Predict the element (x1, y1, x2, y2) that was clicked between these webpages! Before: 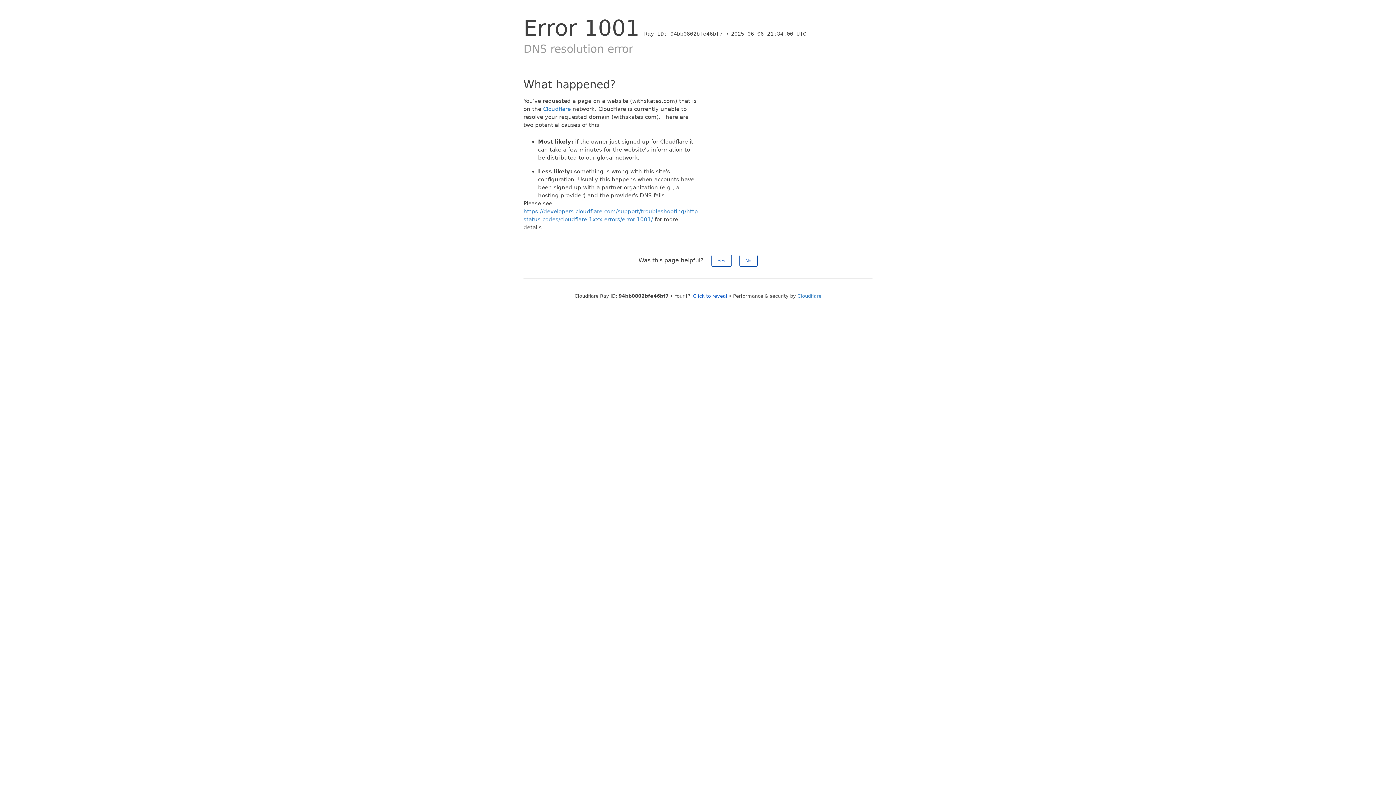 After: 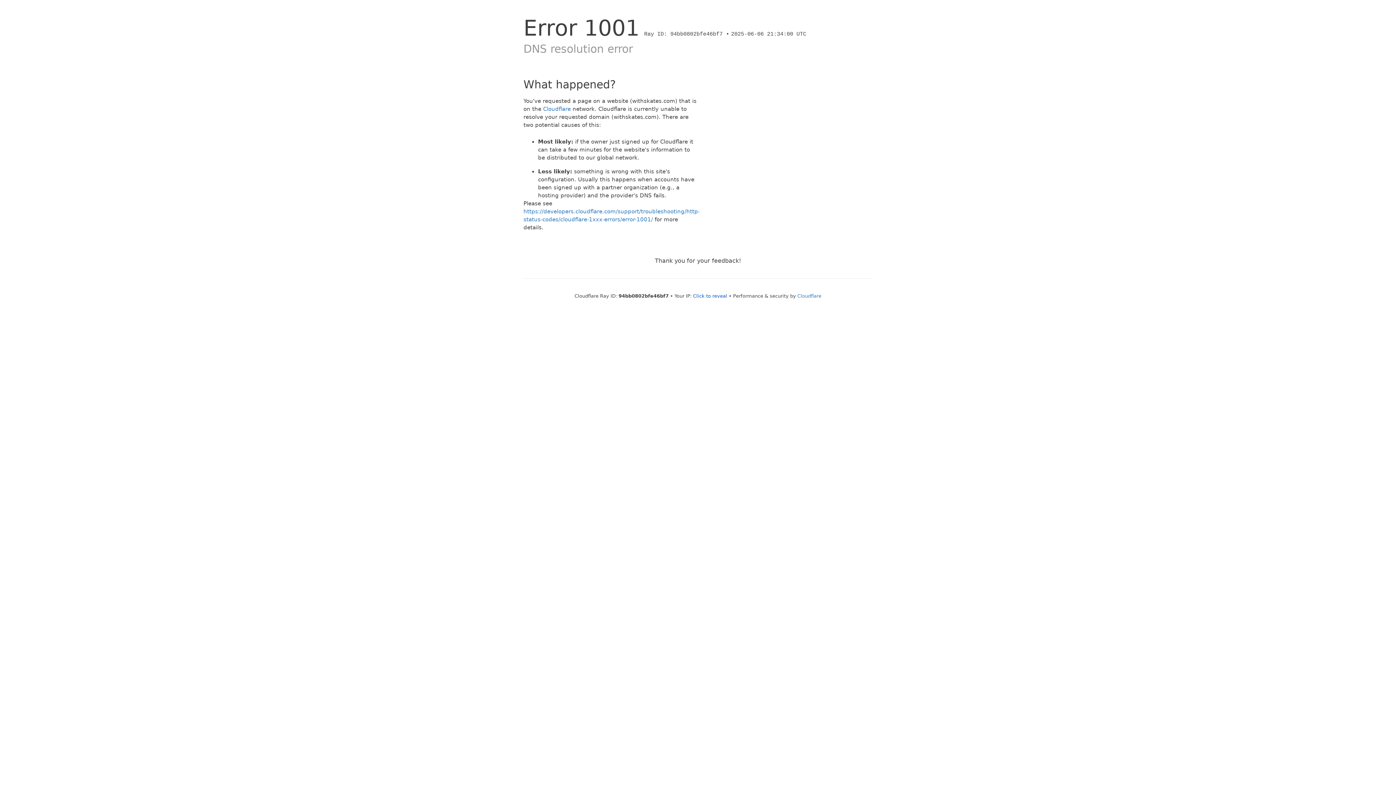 Action: bbox: (739, 254, 757, 266) label: No